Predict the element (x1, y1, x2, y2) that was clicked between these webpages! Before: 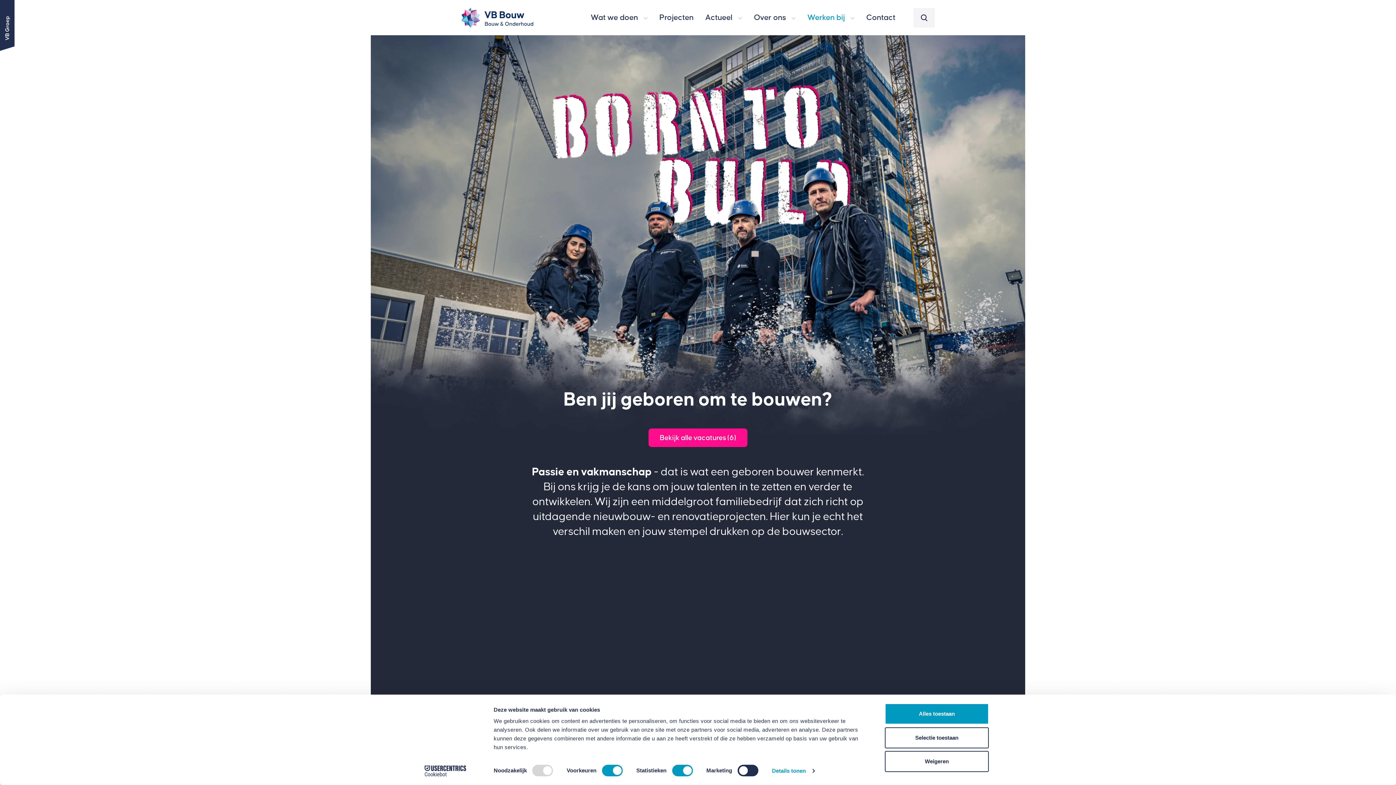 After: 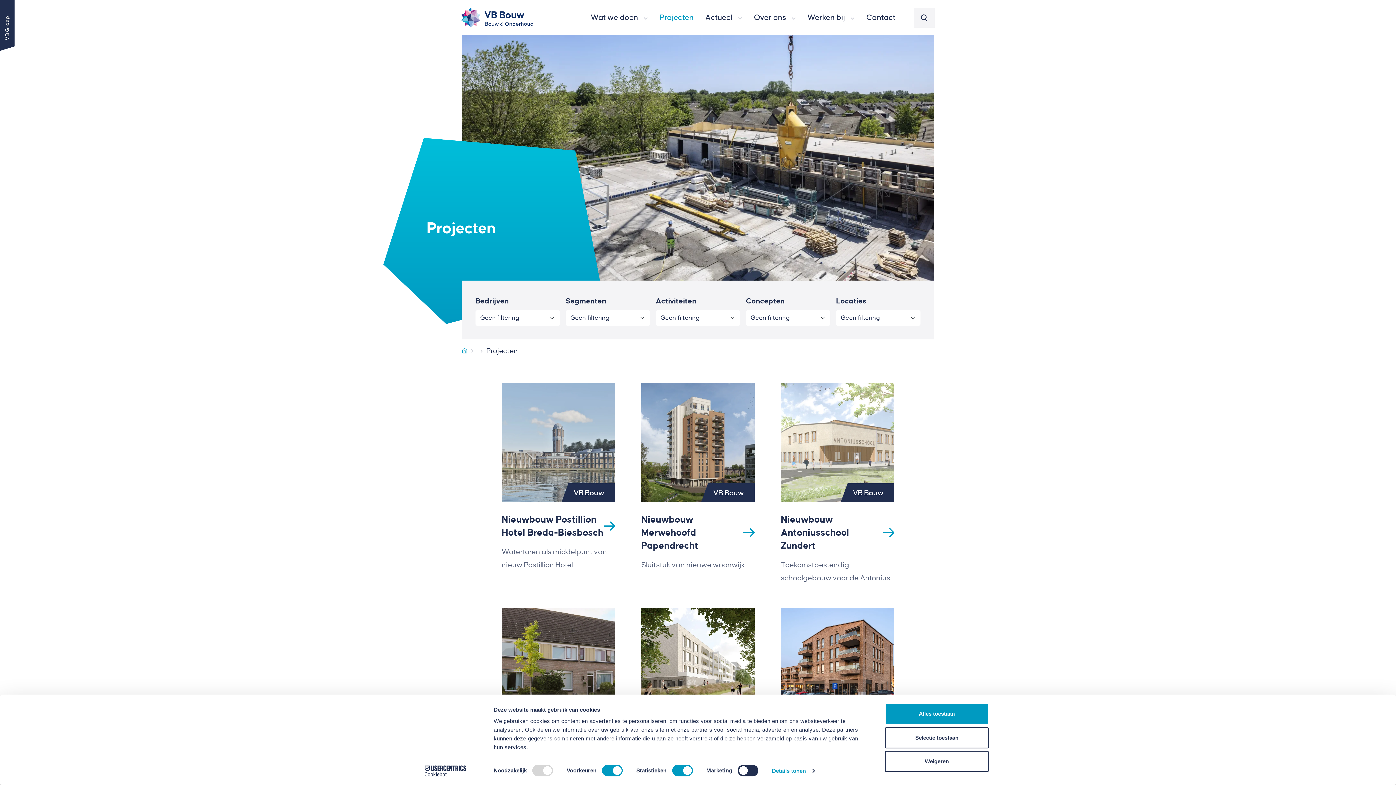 Action: label: Projecten bbox: (653, 0, 699, 35)